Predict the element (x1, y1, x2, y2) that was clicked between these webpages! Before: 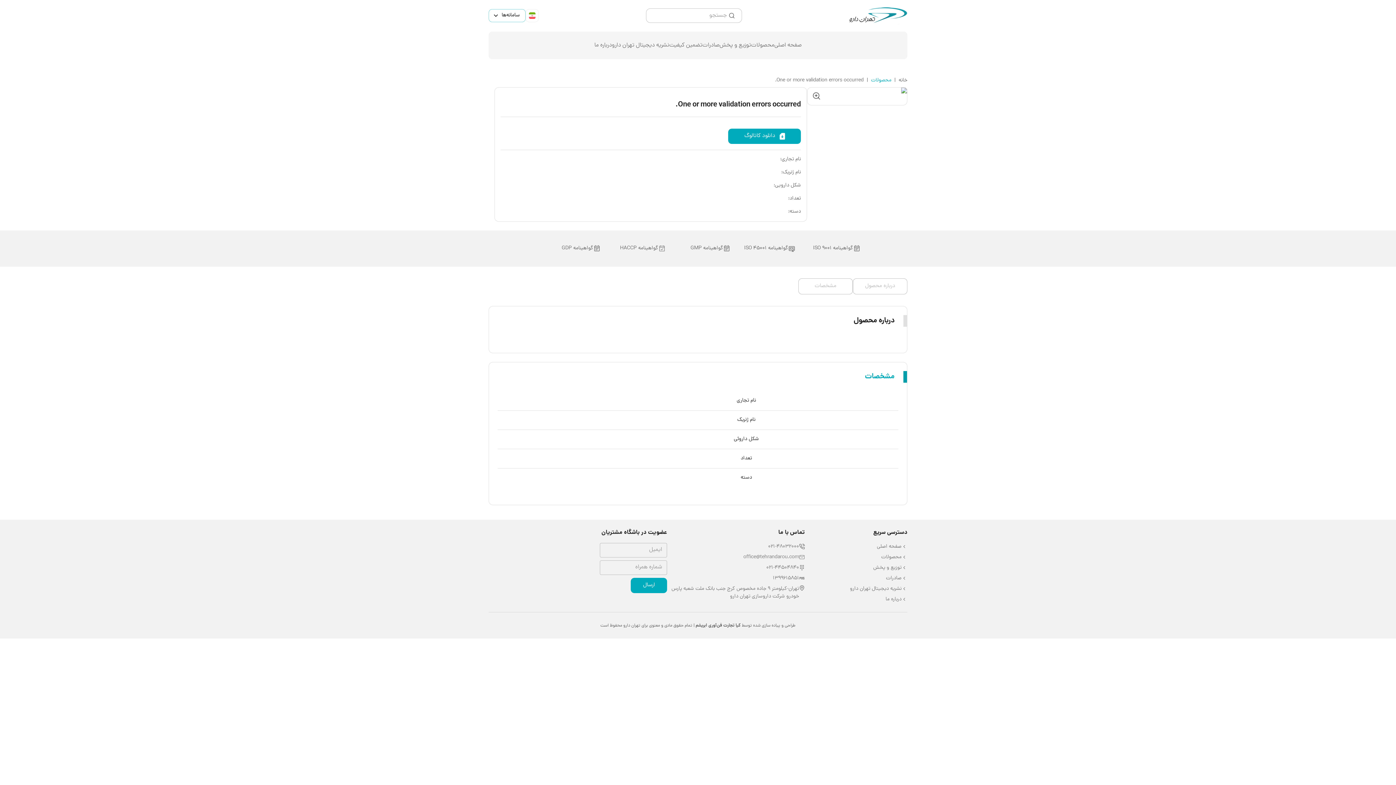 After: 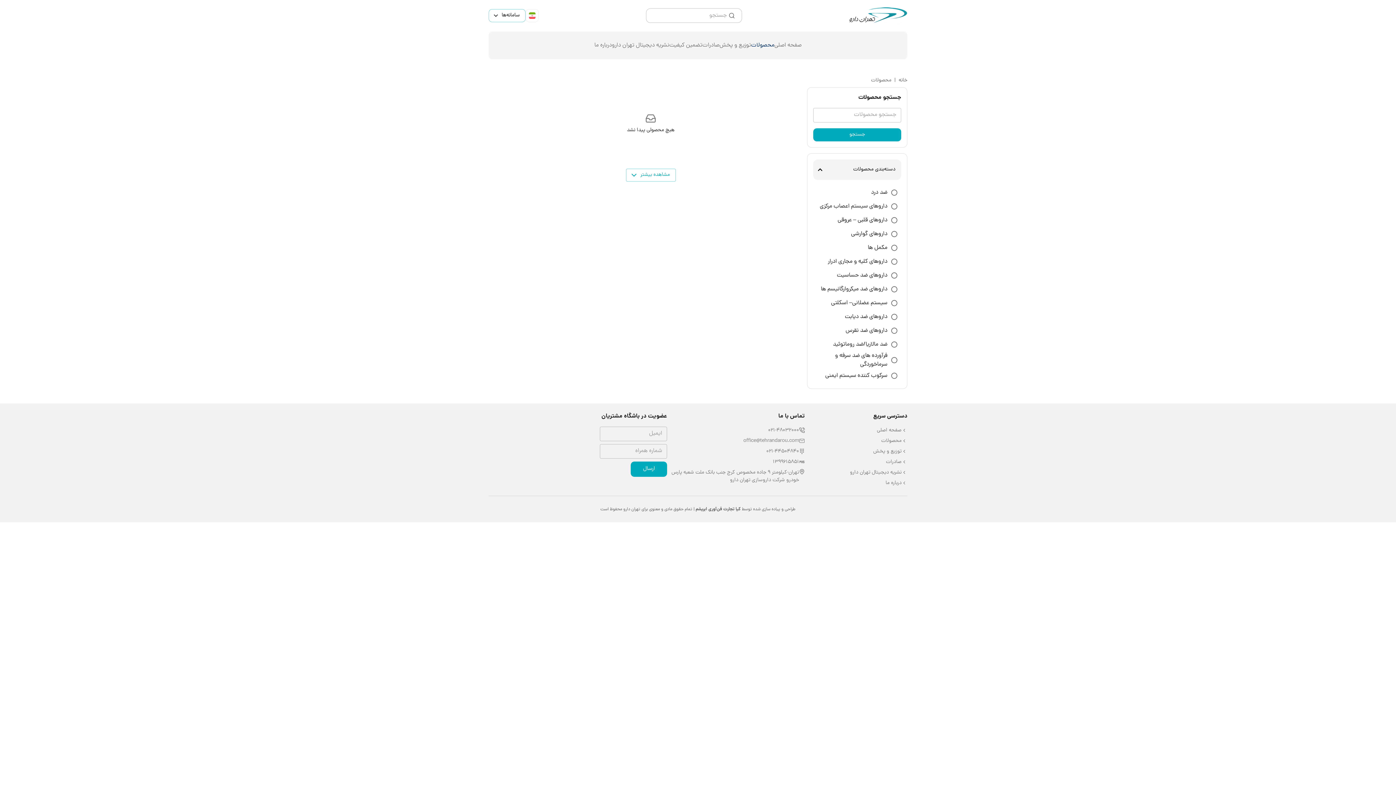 Action: bbox: (871, 76, 891, 84) label: محصولات